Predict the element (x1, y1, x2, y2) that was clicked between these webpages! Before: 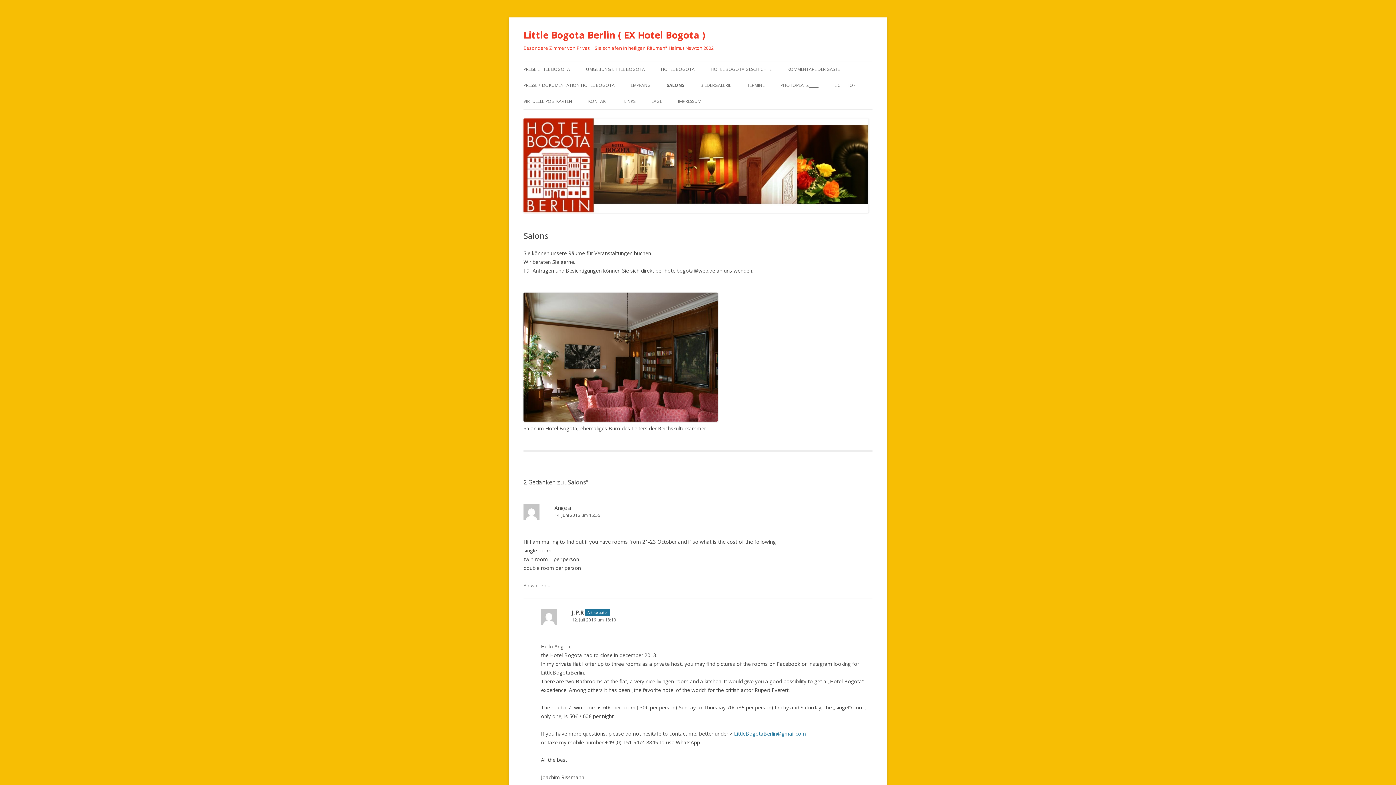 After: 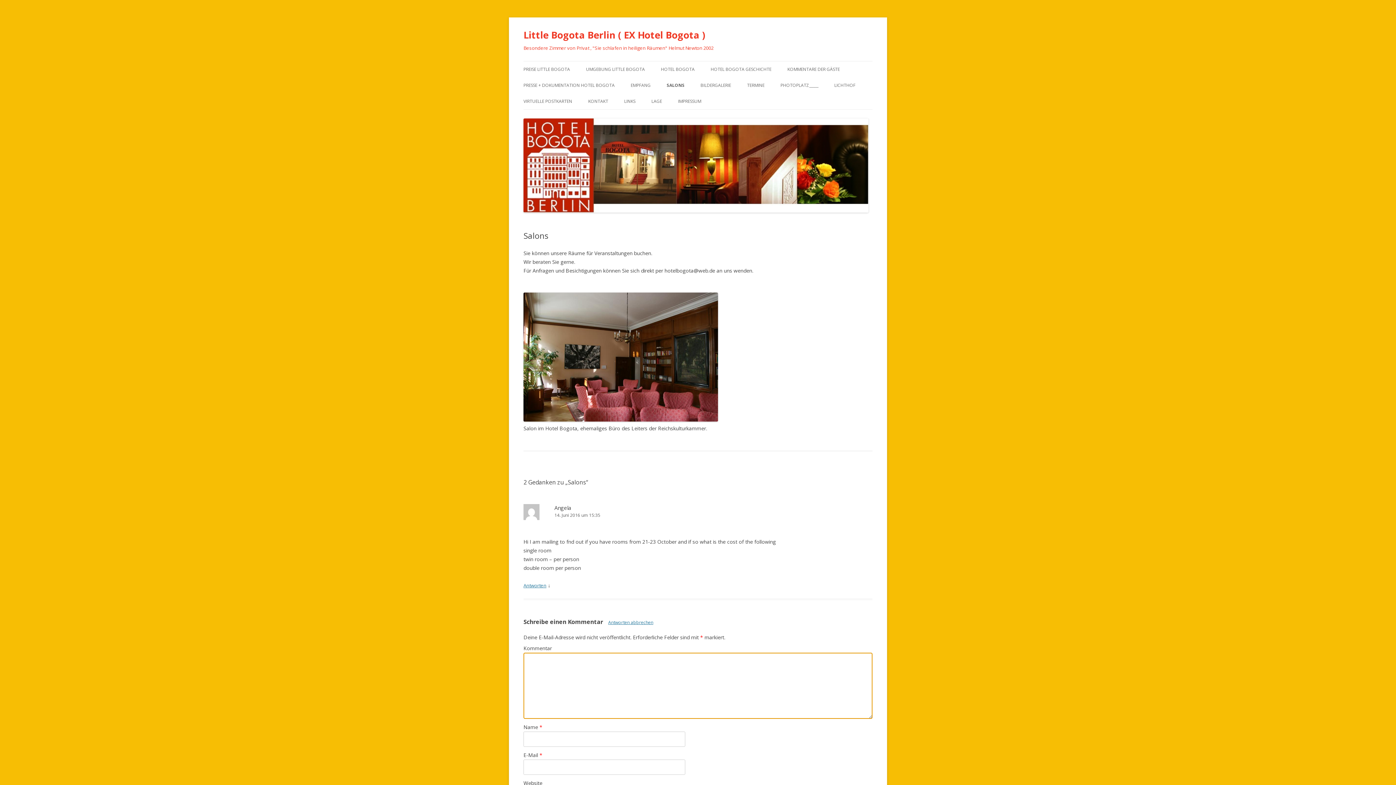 Action: label: Antworte auf Angela bbox: (523, 582, 546, 589)